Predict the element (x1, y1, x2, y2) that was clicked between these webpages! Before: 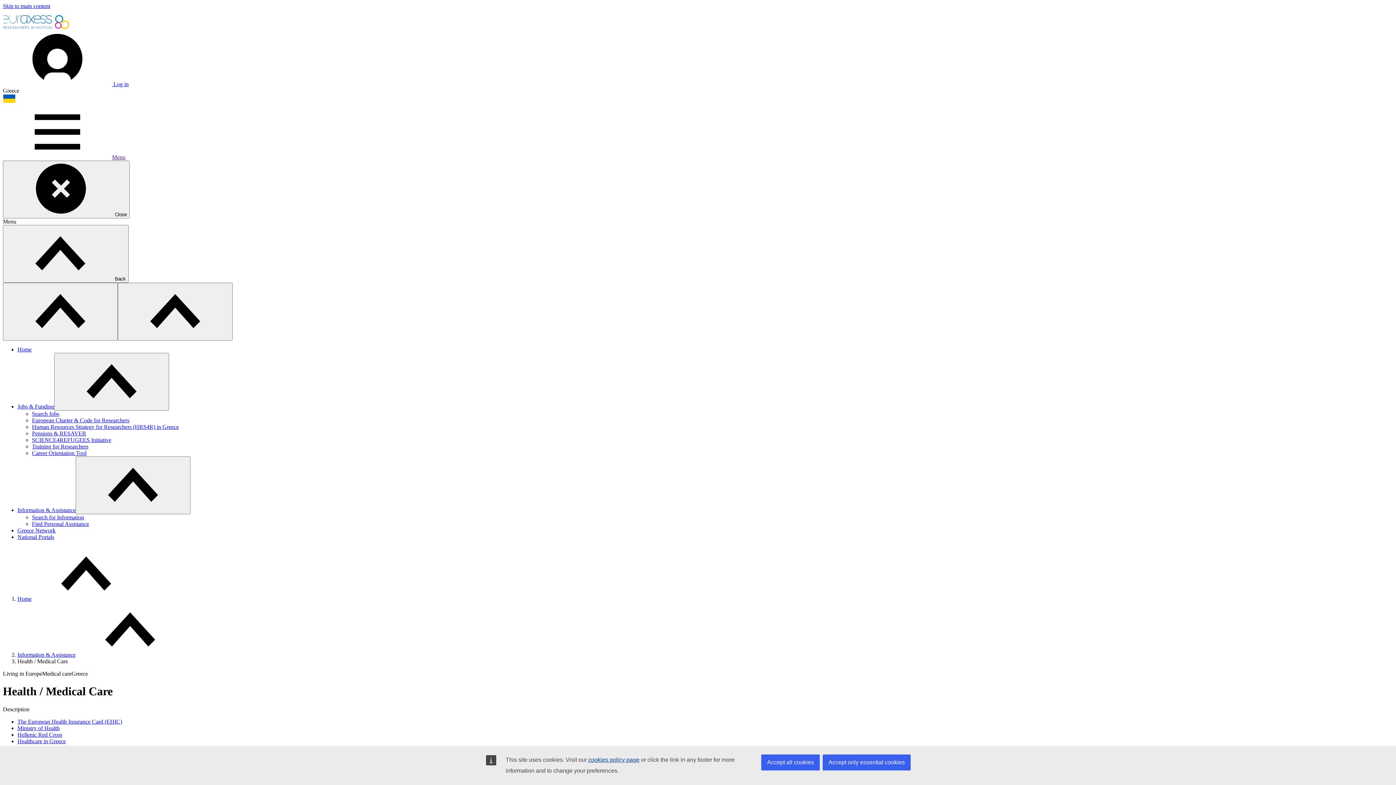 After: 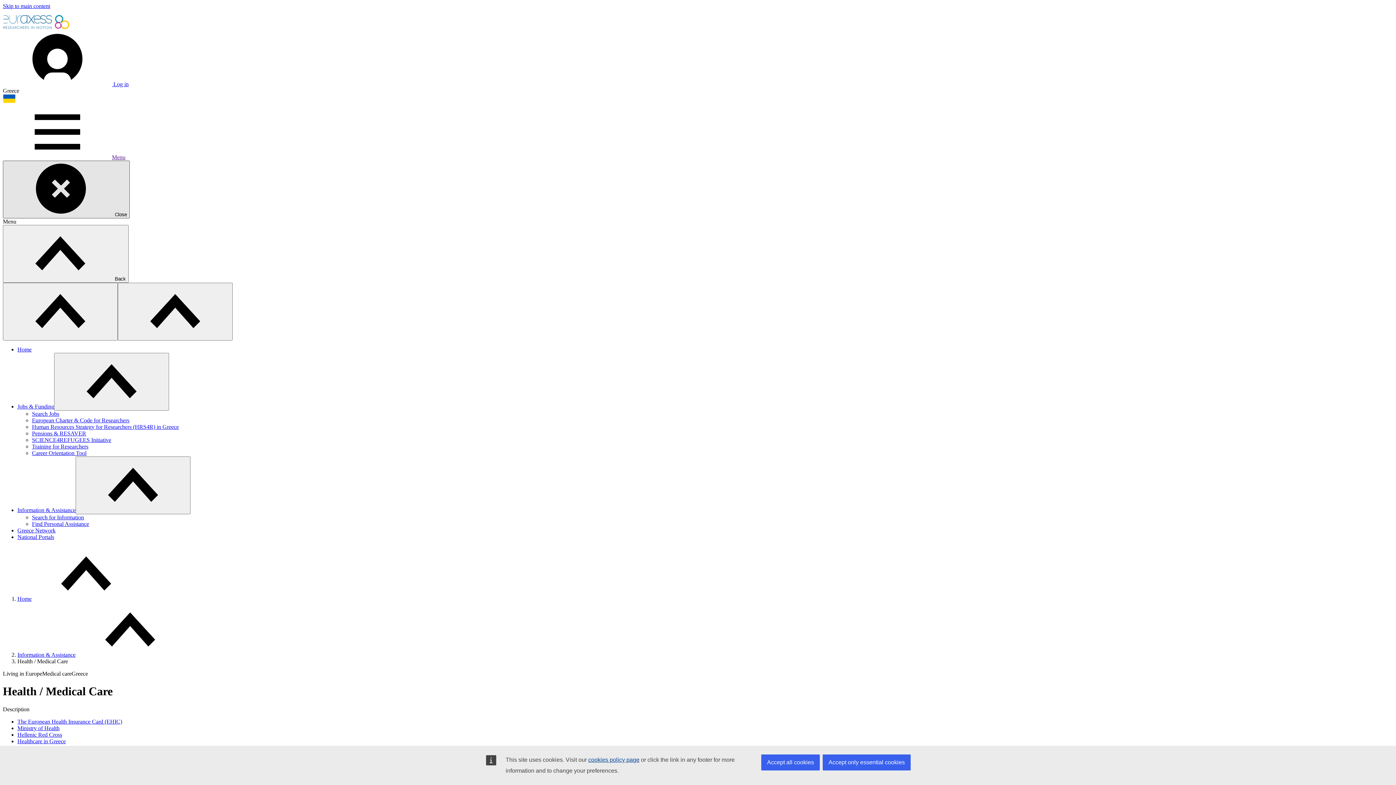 Action: bbox: (2, 160, 129, 218) label: Close